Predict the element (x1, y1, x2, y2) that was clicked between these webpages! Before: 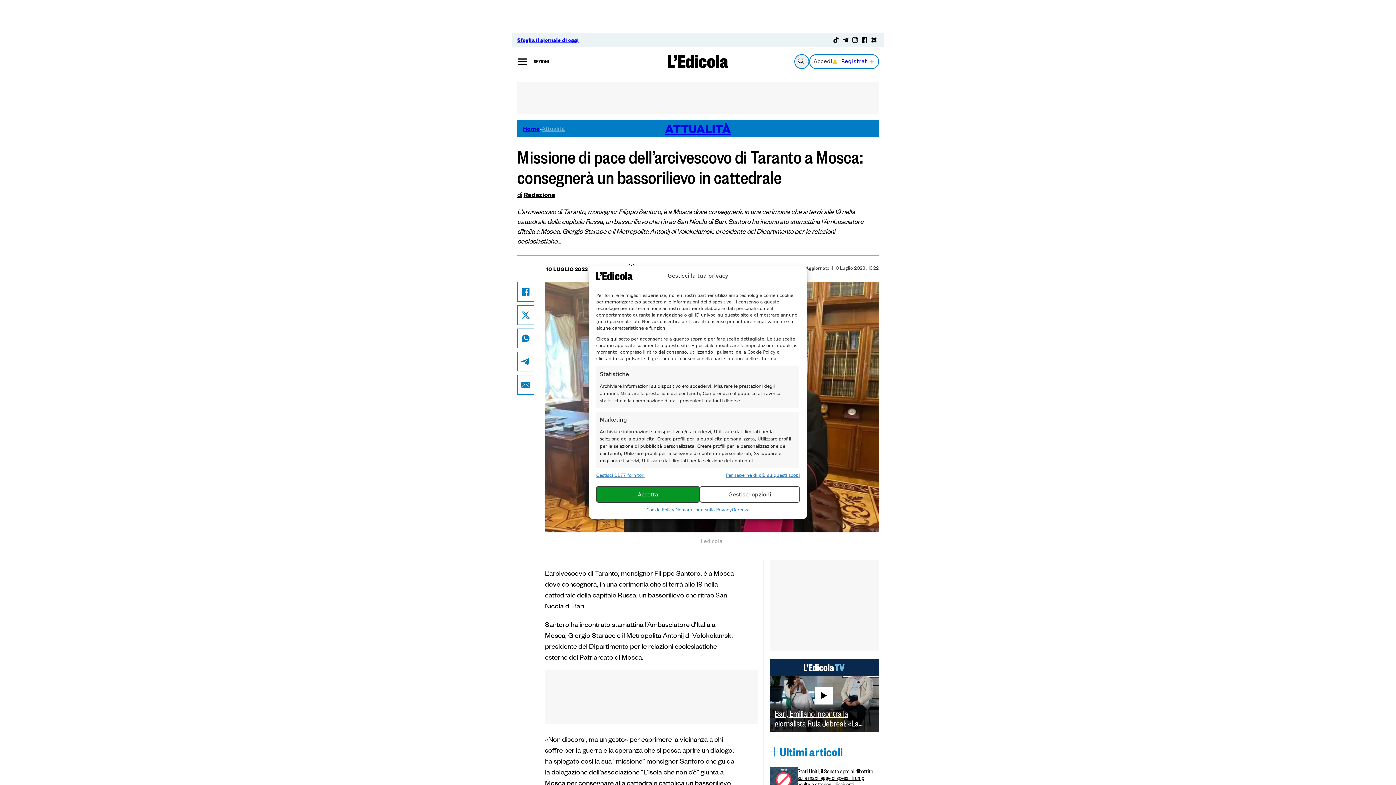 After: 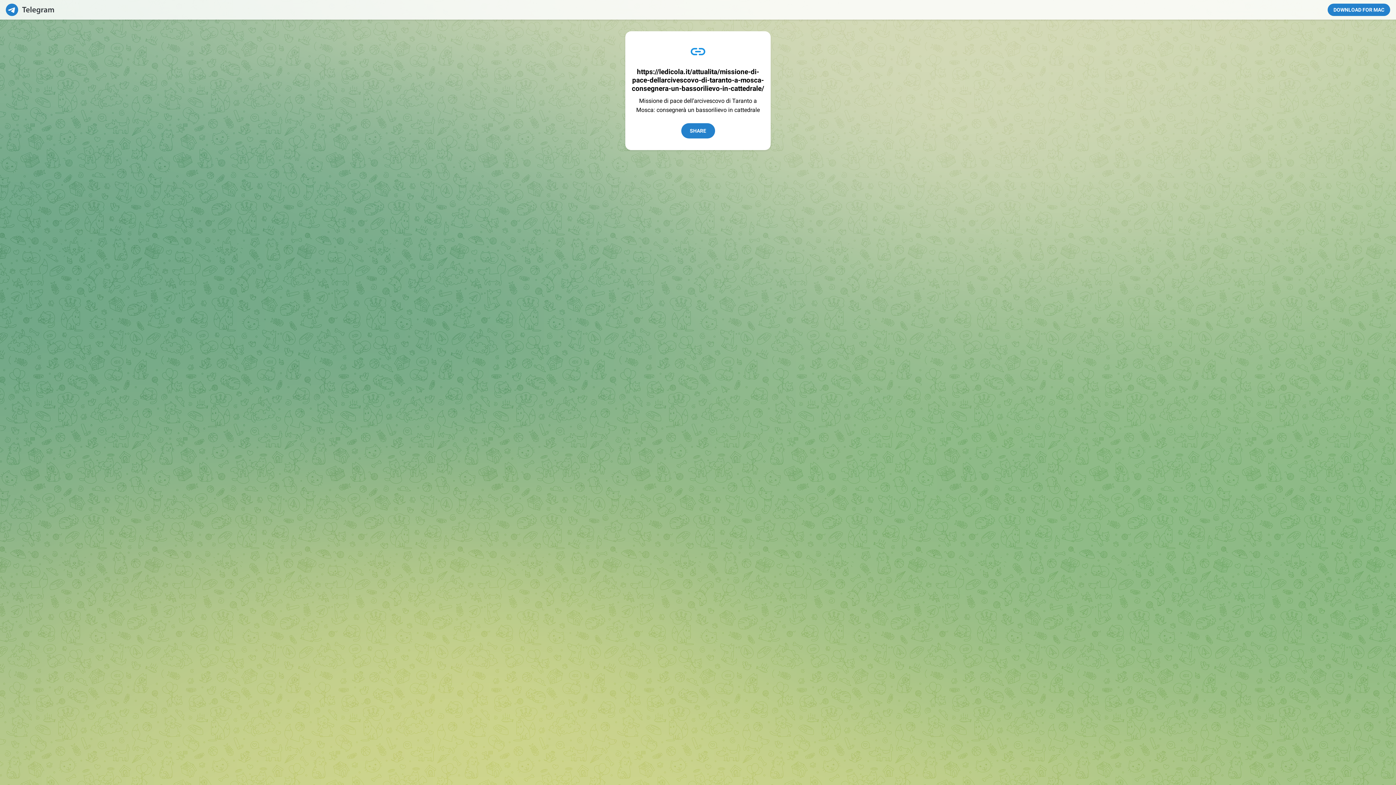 Action: label: Telegram bbox: (517, 352, 534, 371)